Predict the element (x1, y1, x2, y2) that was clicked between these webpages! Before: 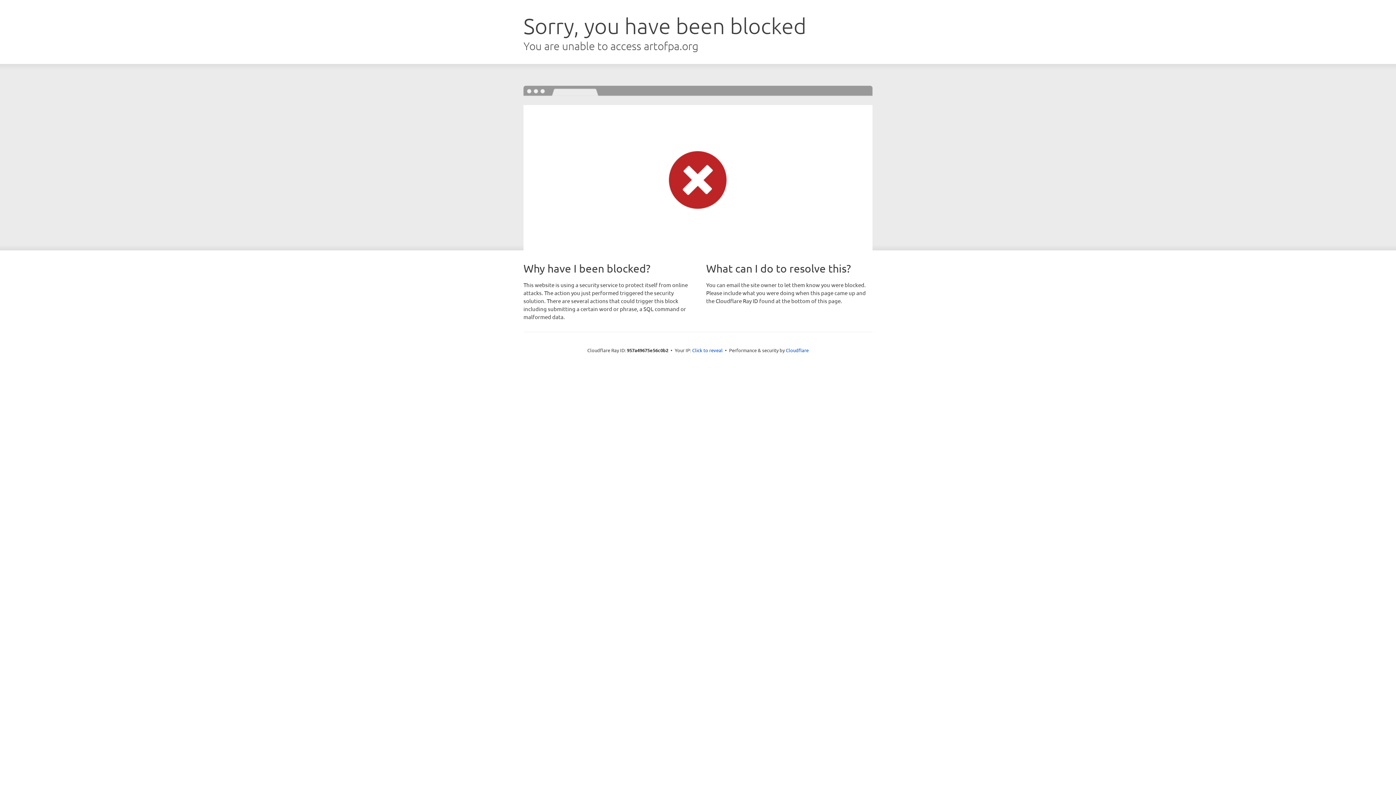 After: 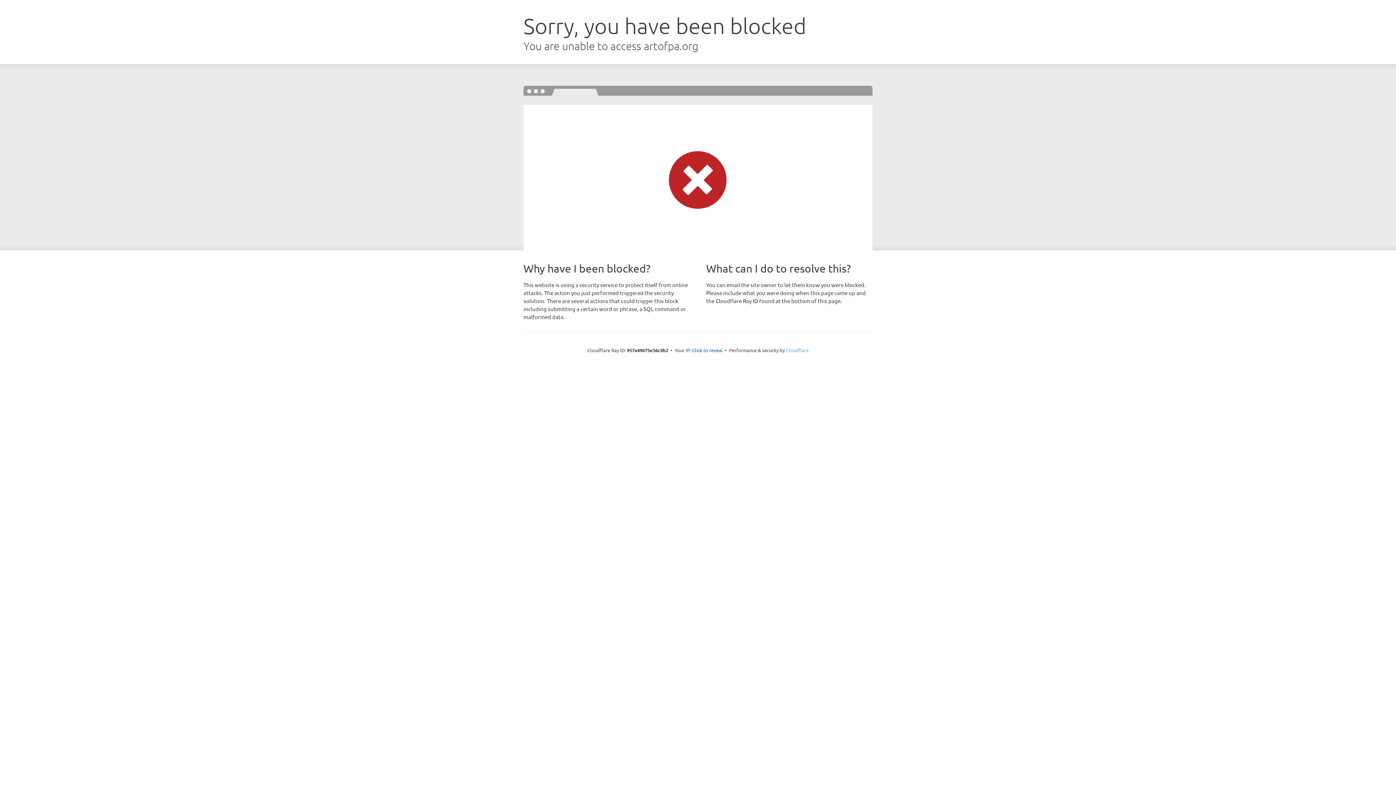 Action: bbox: (786, 347, 808, 353) label: Cloudflare